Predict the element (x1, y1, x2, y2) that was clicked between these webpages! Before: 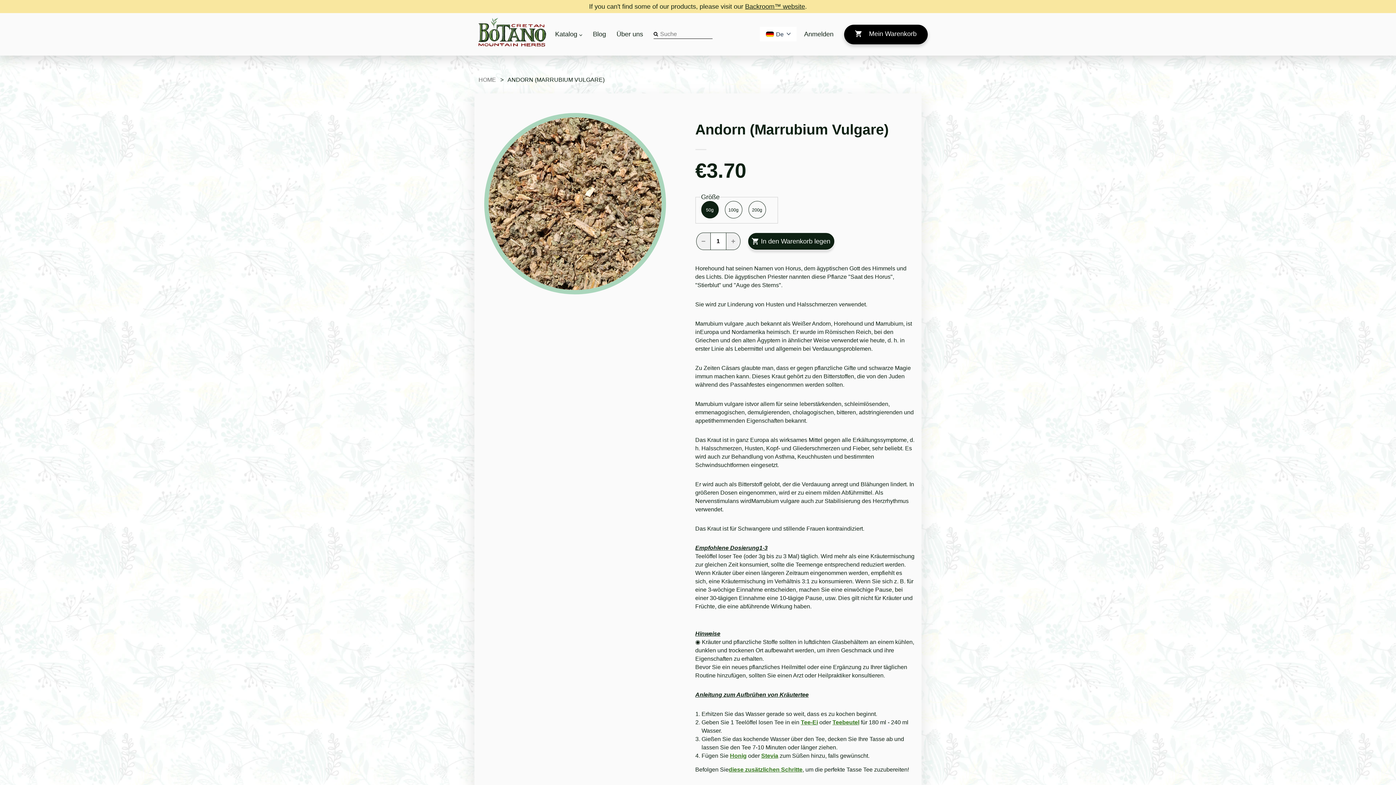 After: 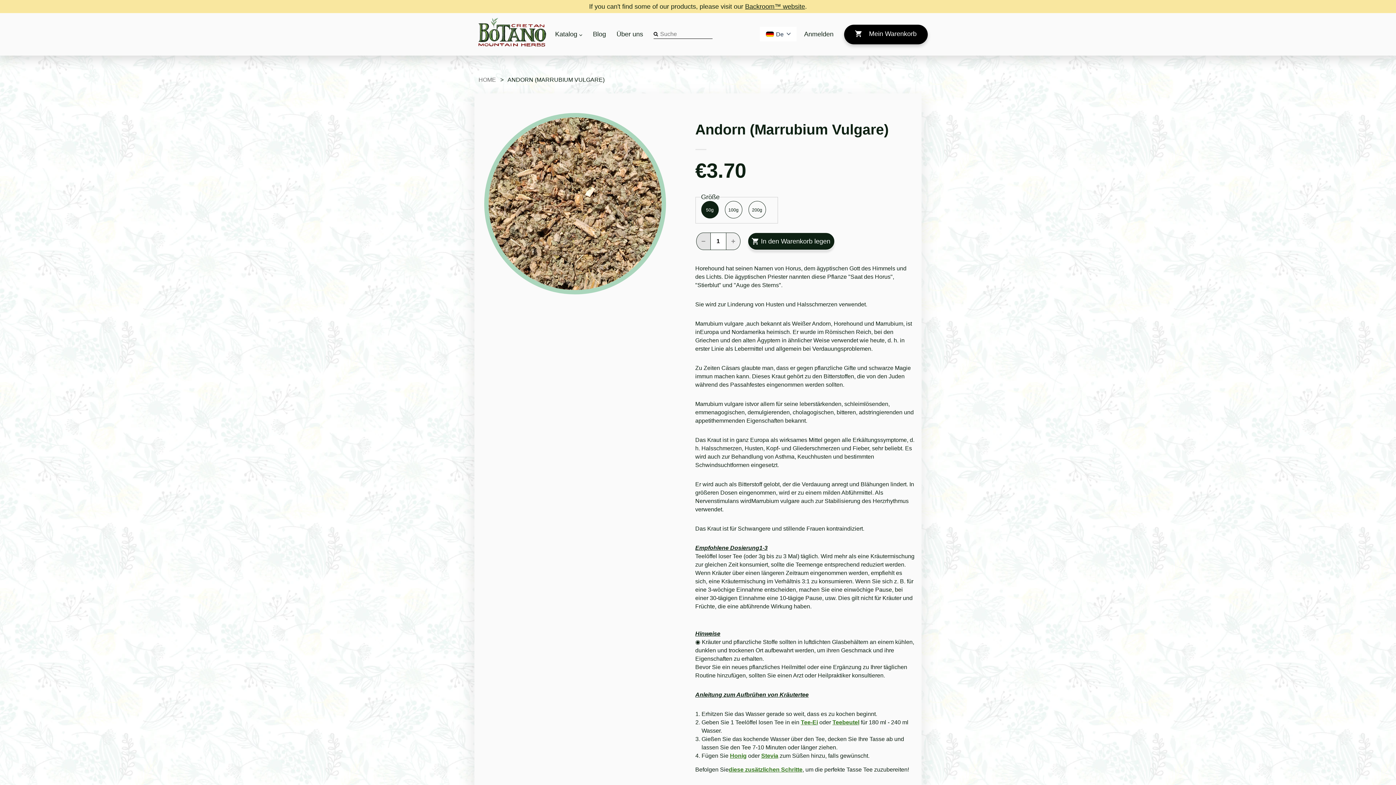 Action: bbox: (696, 232, 710, 250)